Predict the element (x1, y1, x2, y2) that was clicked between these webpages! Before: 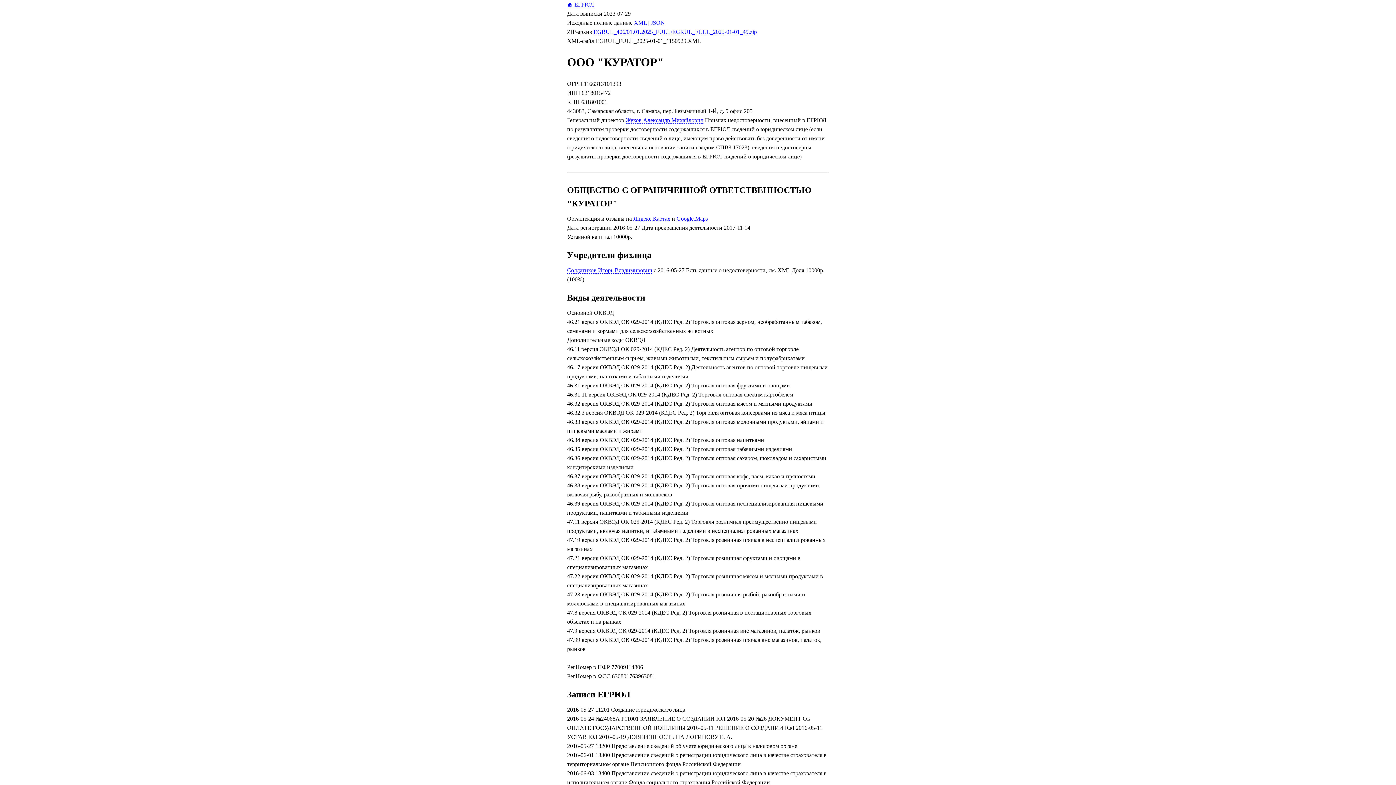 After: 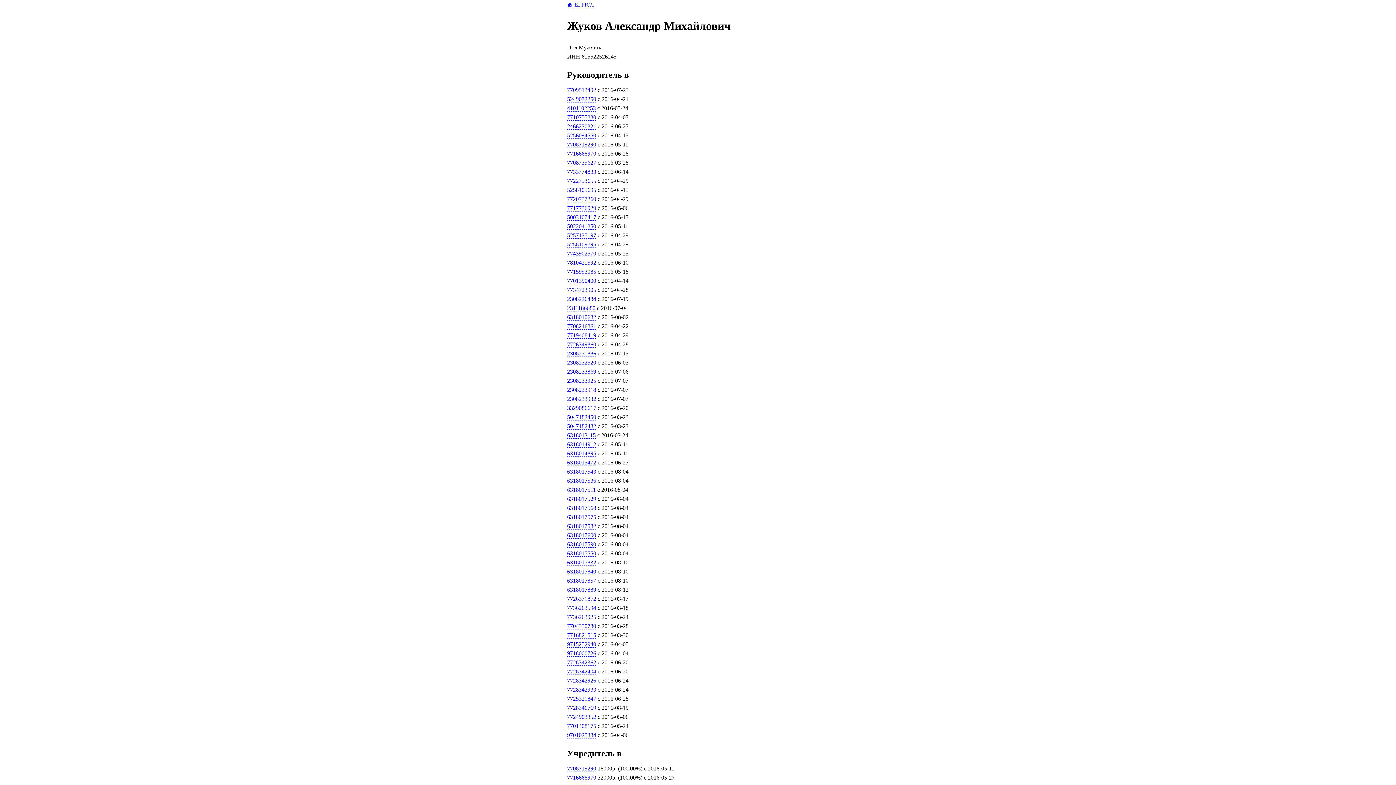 Action: bbox: (625, 117, 703, 123) label: Жуков Александр Михайлович